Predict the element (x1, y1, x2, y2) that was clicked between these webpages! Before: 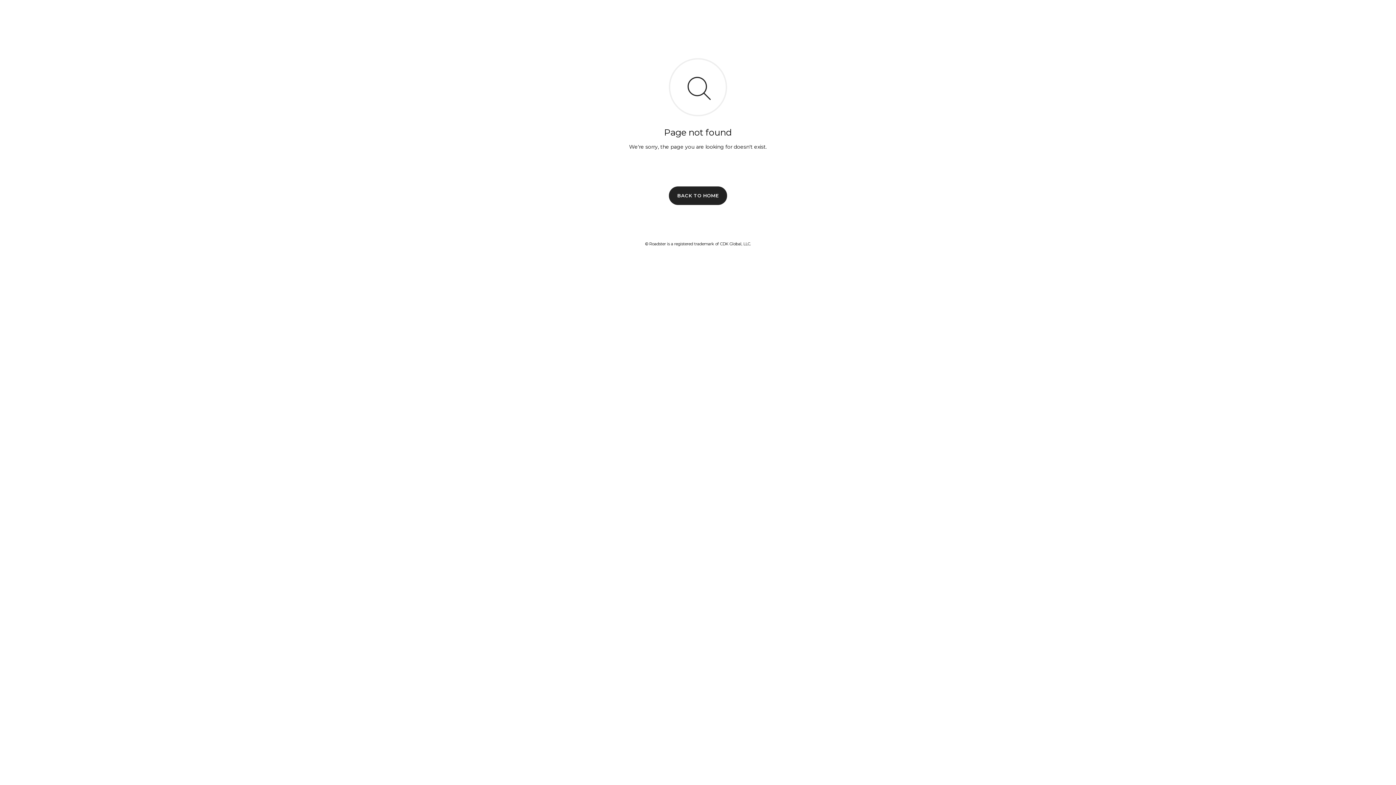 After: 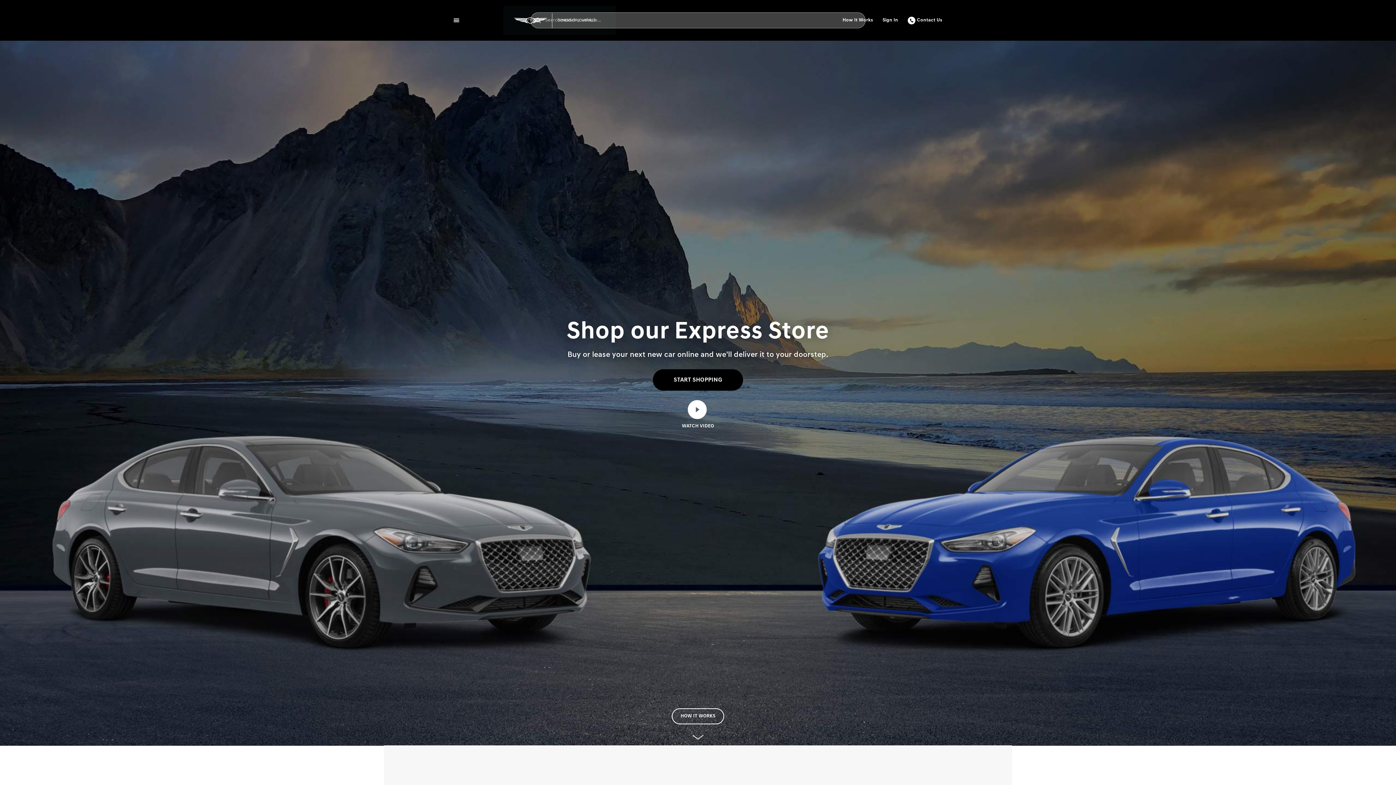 Action: bbox: (669, 186, 727, 204) label: BACK TO HOME